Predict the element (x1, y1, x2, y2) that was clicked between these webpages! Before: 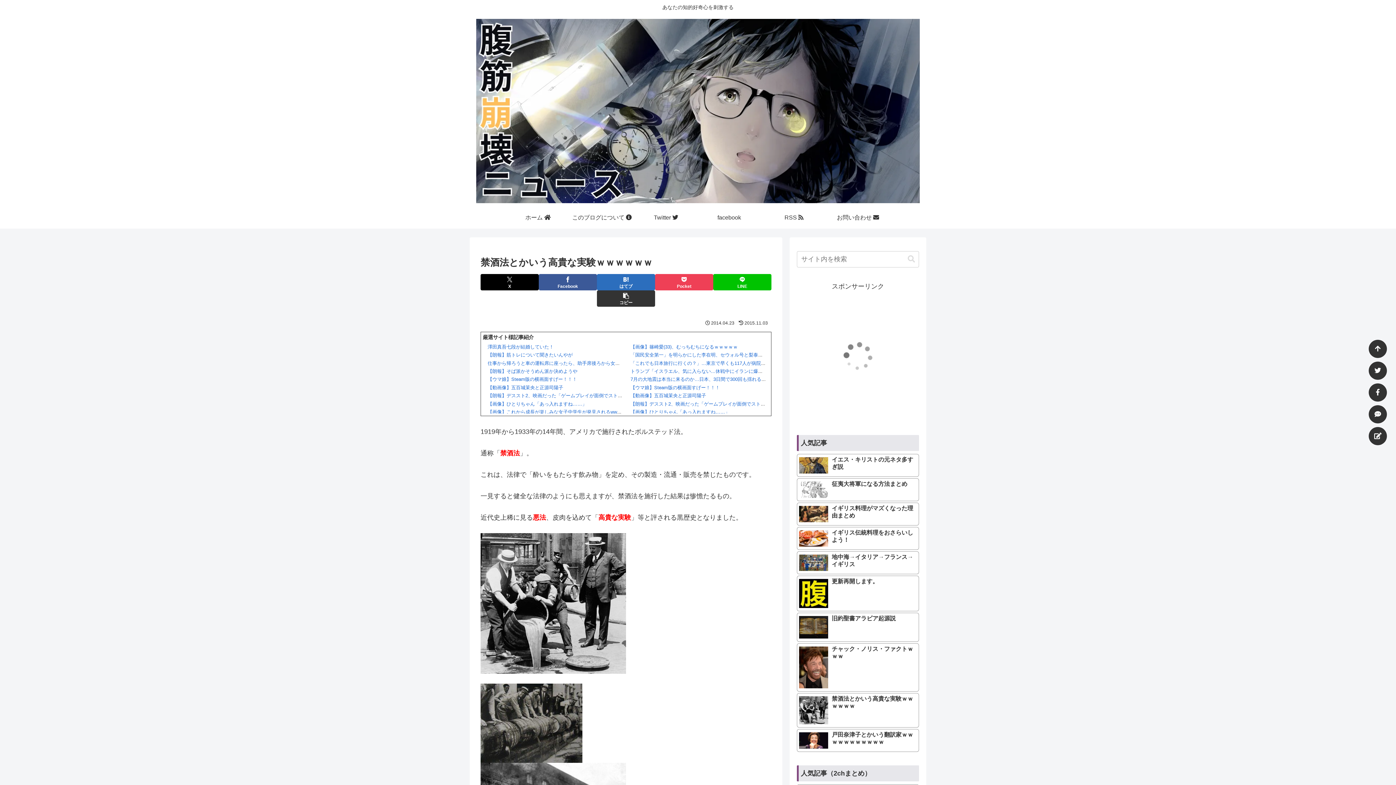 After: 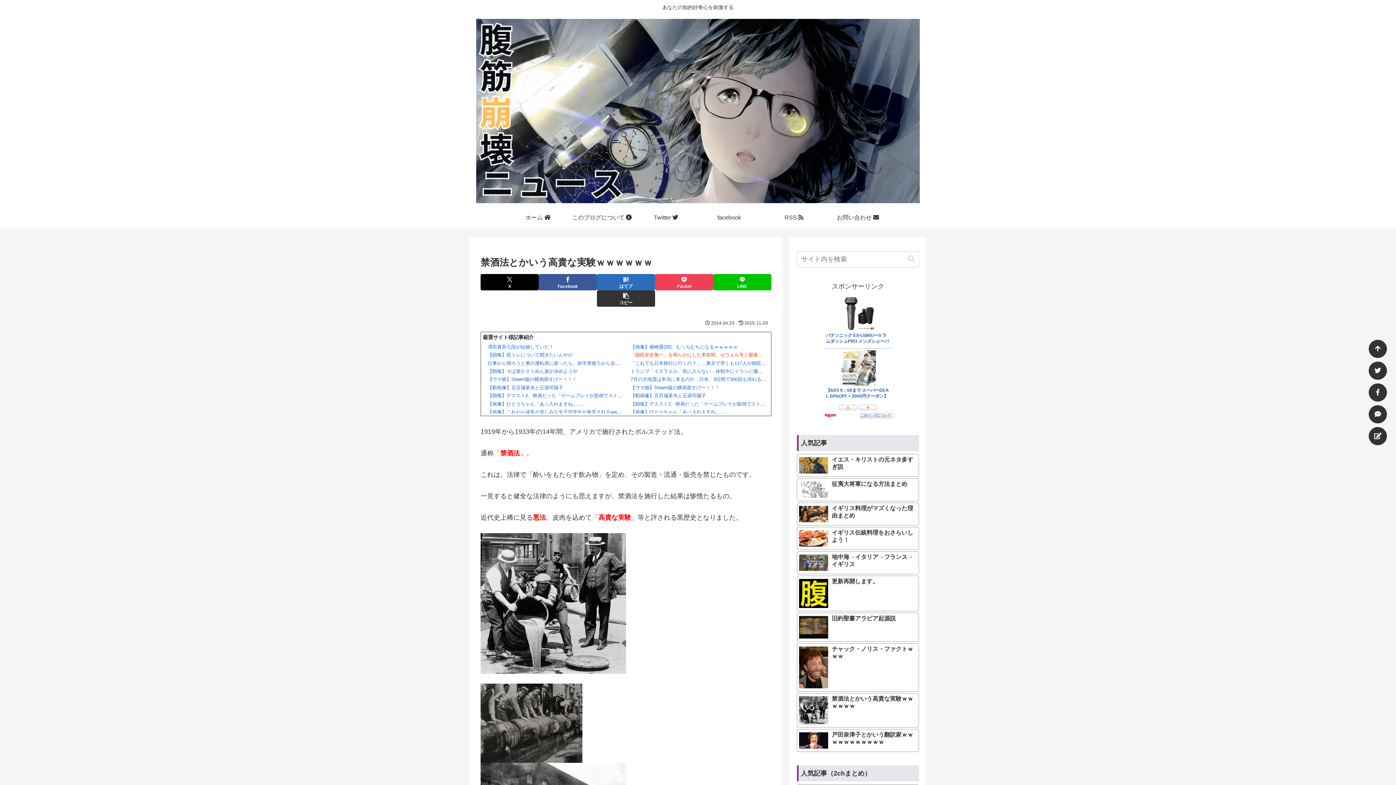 Action: bbox: (630, 352, 848, 357) label: 「国民安全第一」を明らかにした李在明、セウォル号と梨泰院の遺族「真相究明に期待」＝韓国の反応